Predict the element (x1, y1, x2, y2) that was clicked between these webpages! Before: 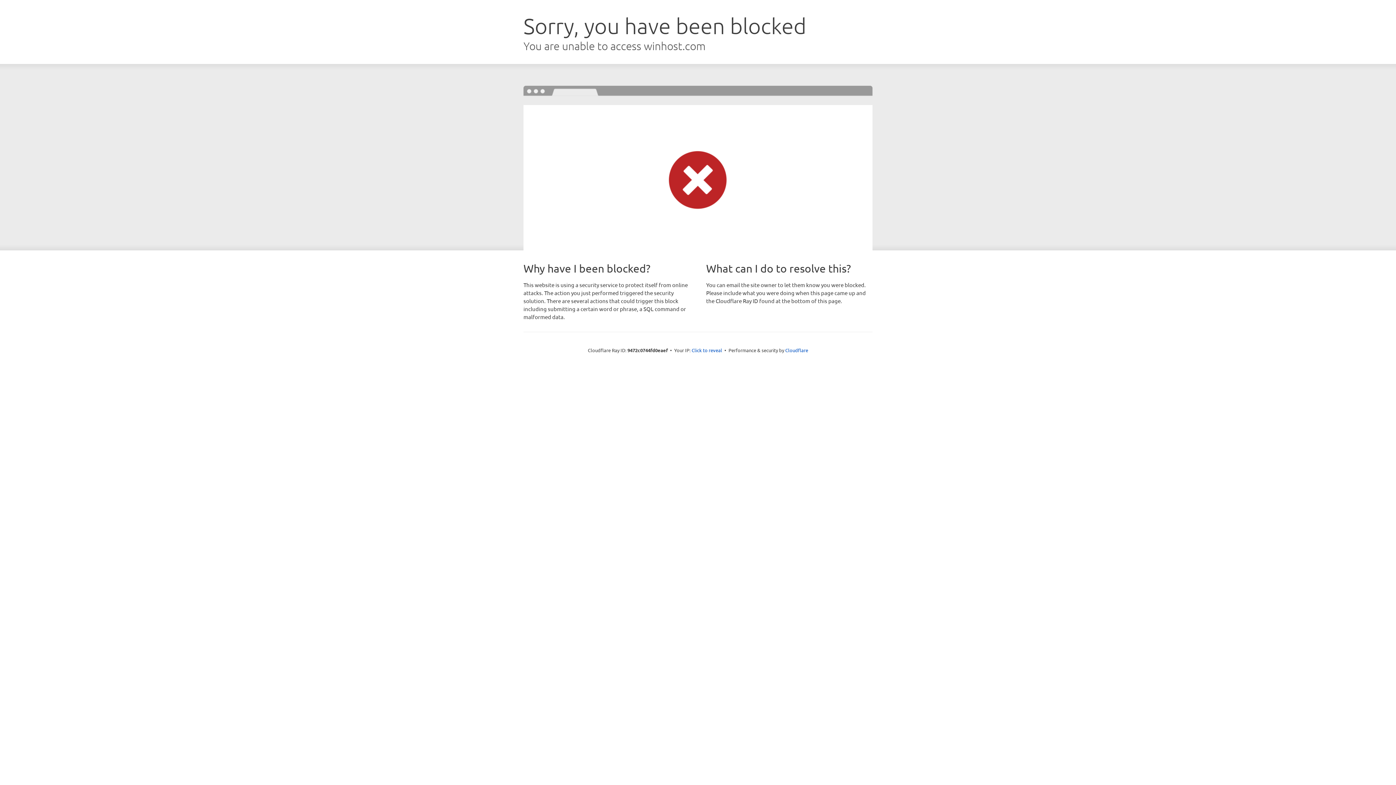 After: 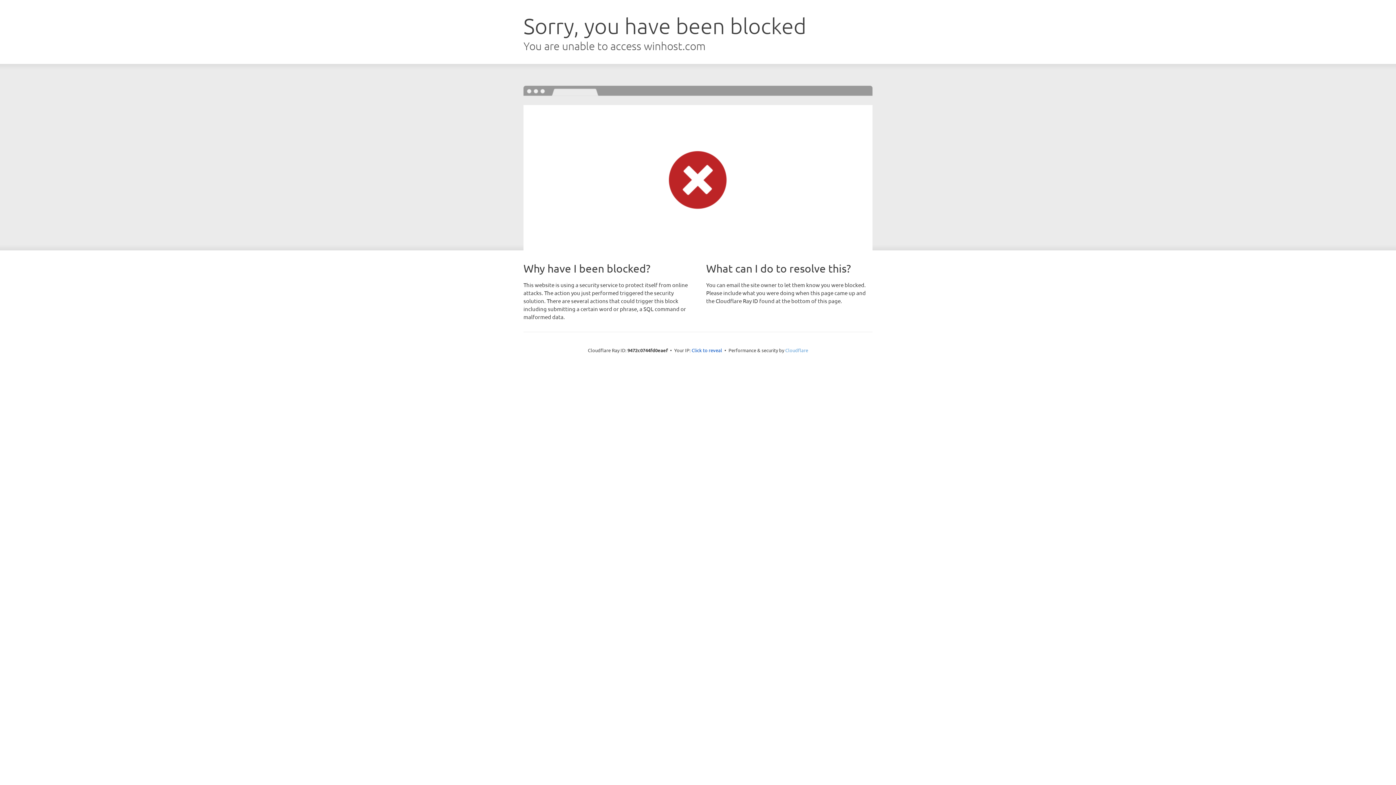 Action: bbox: (785, 347, 808, 353) label: Cloudflare